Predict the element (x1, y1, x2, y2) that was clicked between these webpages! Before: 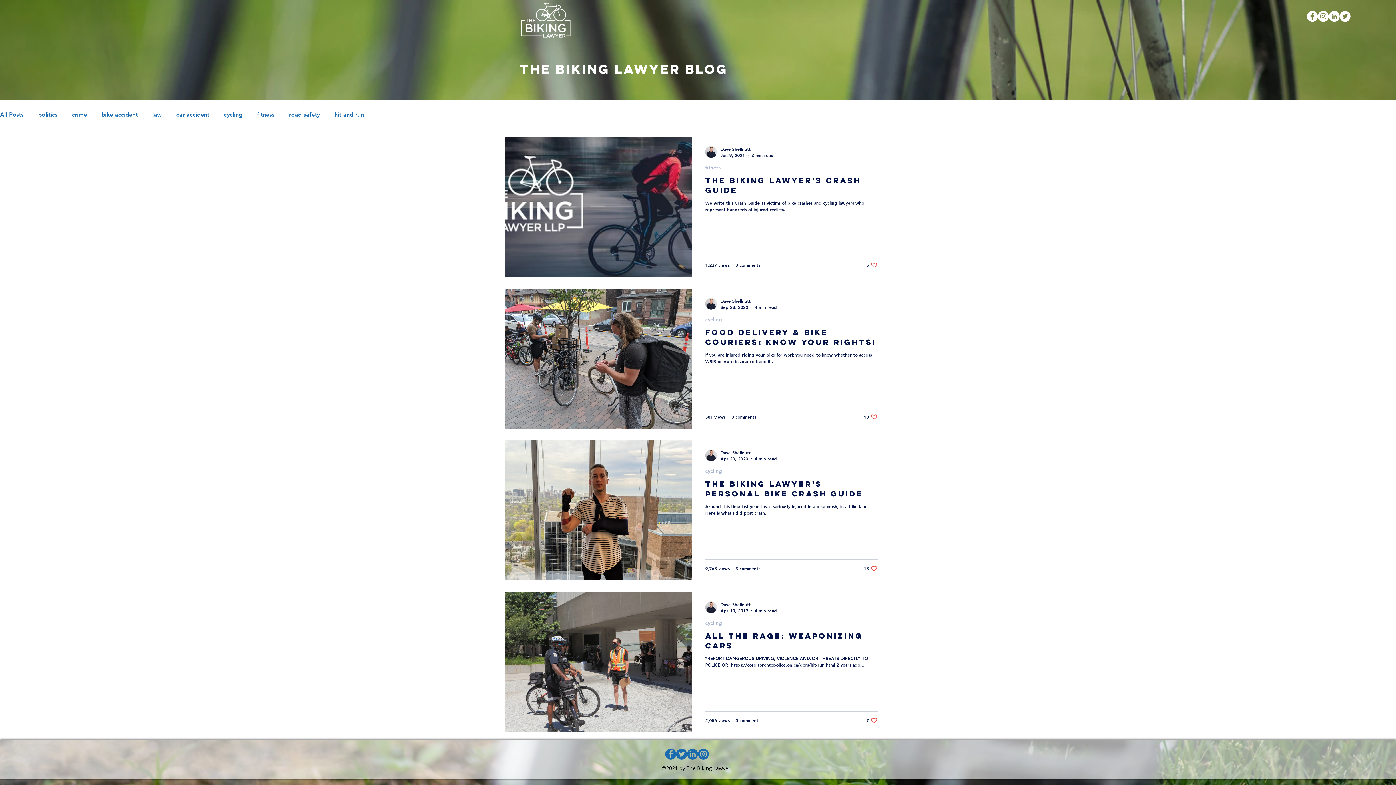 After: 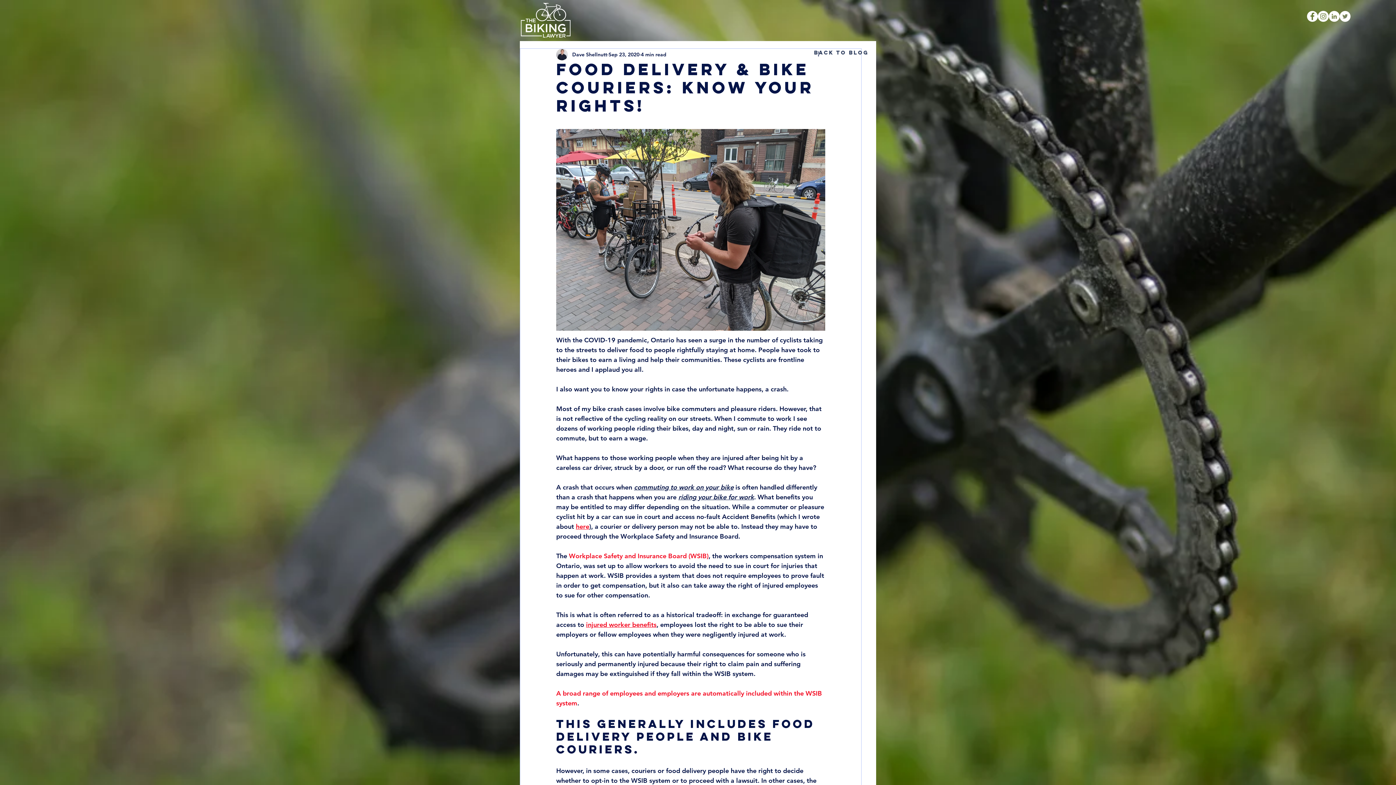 Action: label: FOOD DELIVERY & BIKE COURIERS: KNOW YOUR RIGHTS! bbox: (705, 327, 877, 351)